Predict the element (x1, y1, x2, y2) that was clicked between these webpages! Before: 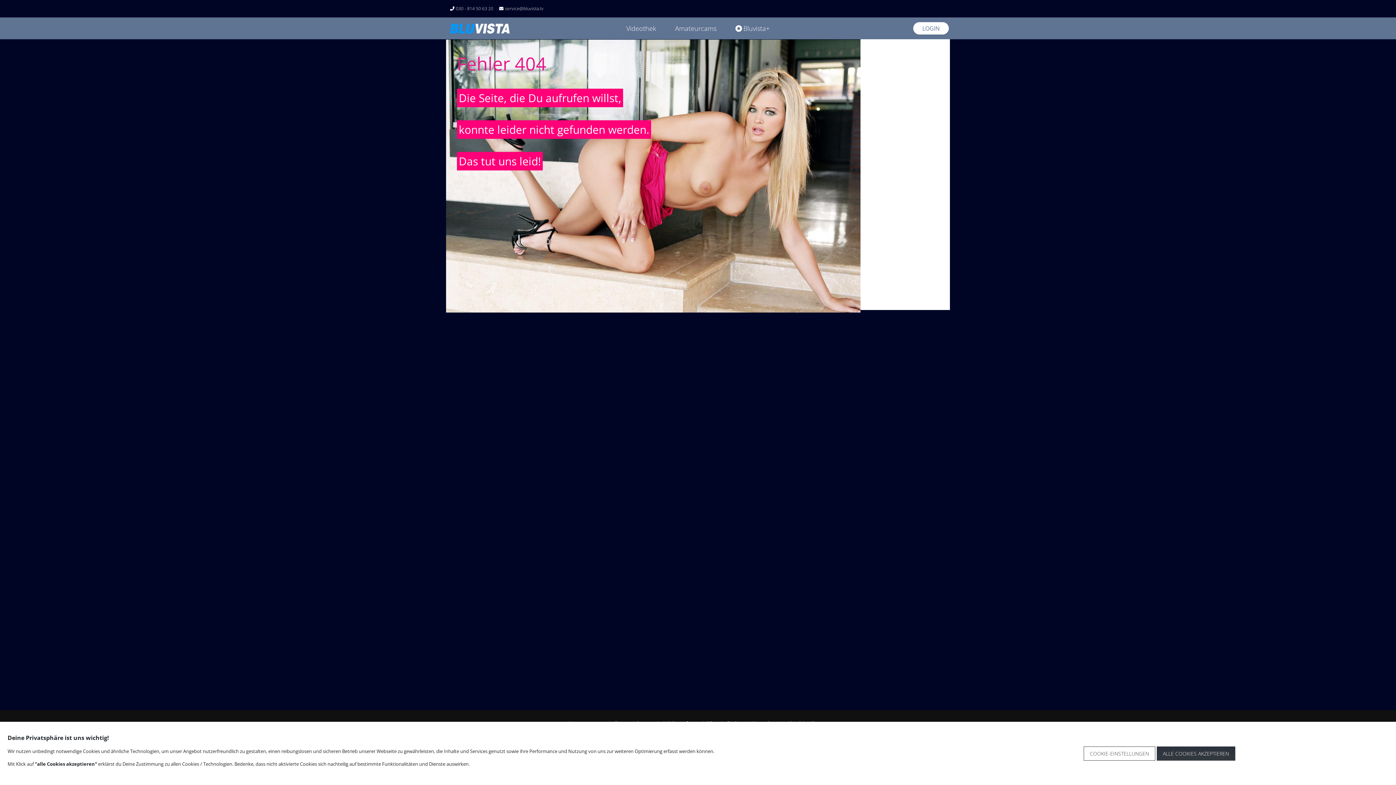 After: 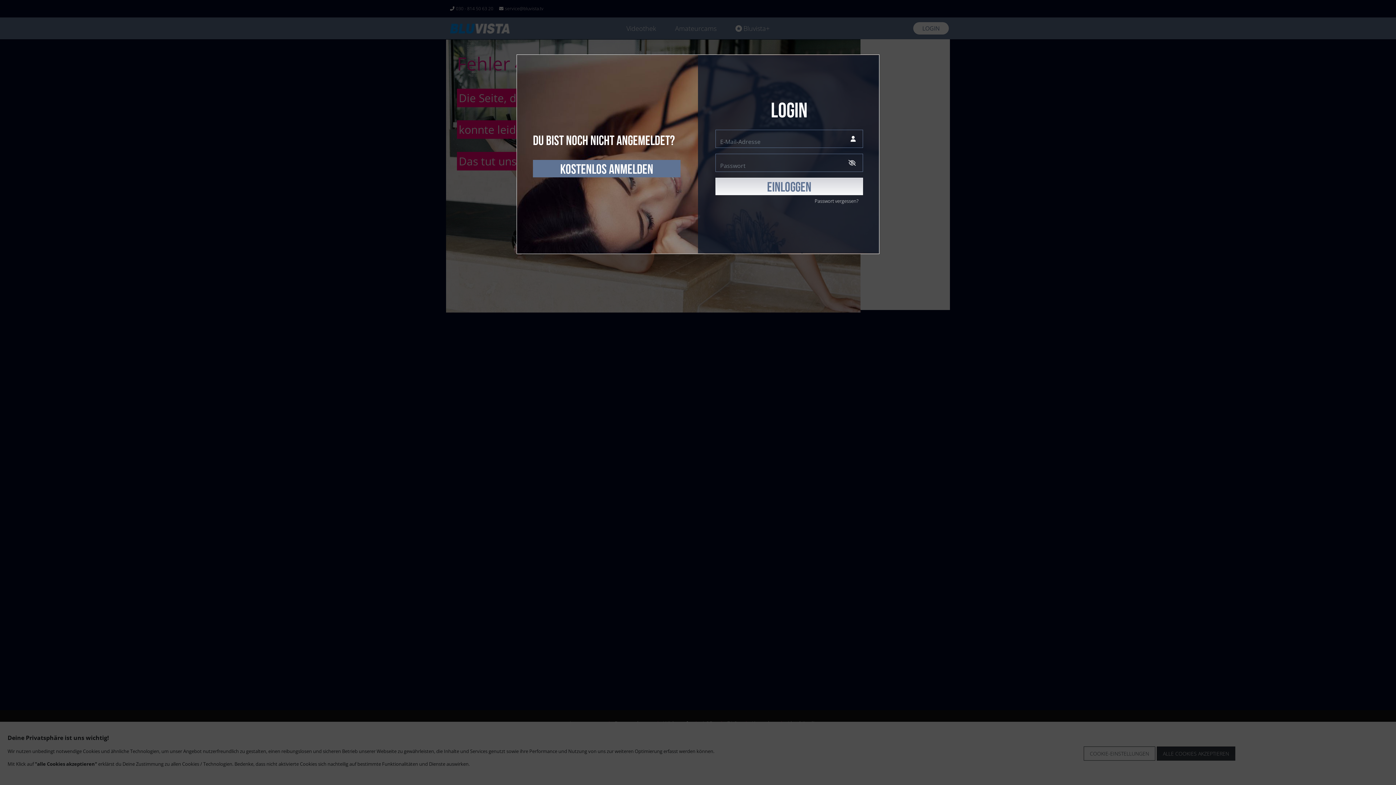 Action: label: LOGIN bbox: (913, 22, 949, 34)